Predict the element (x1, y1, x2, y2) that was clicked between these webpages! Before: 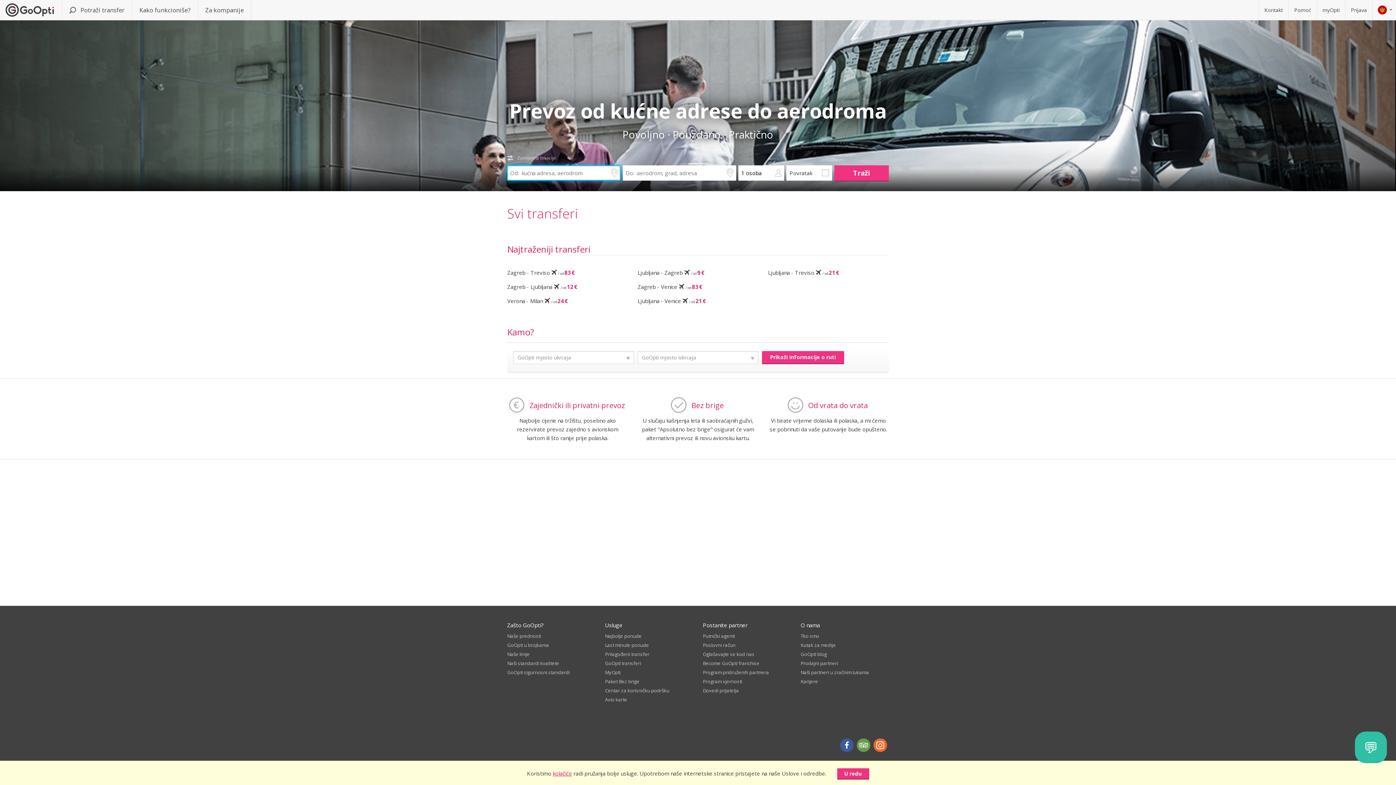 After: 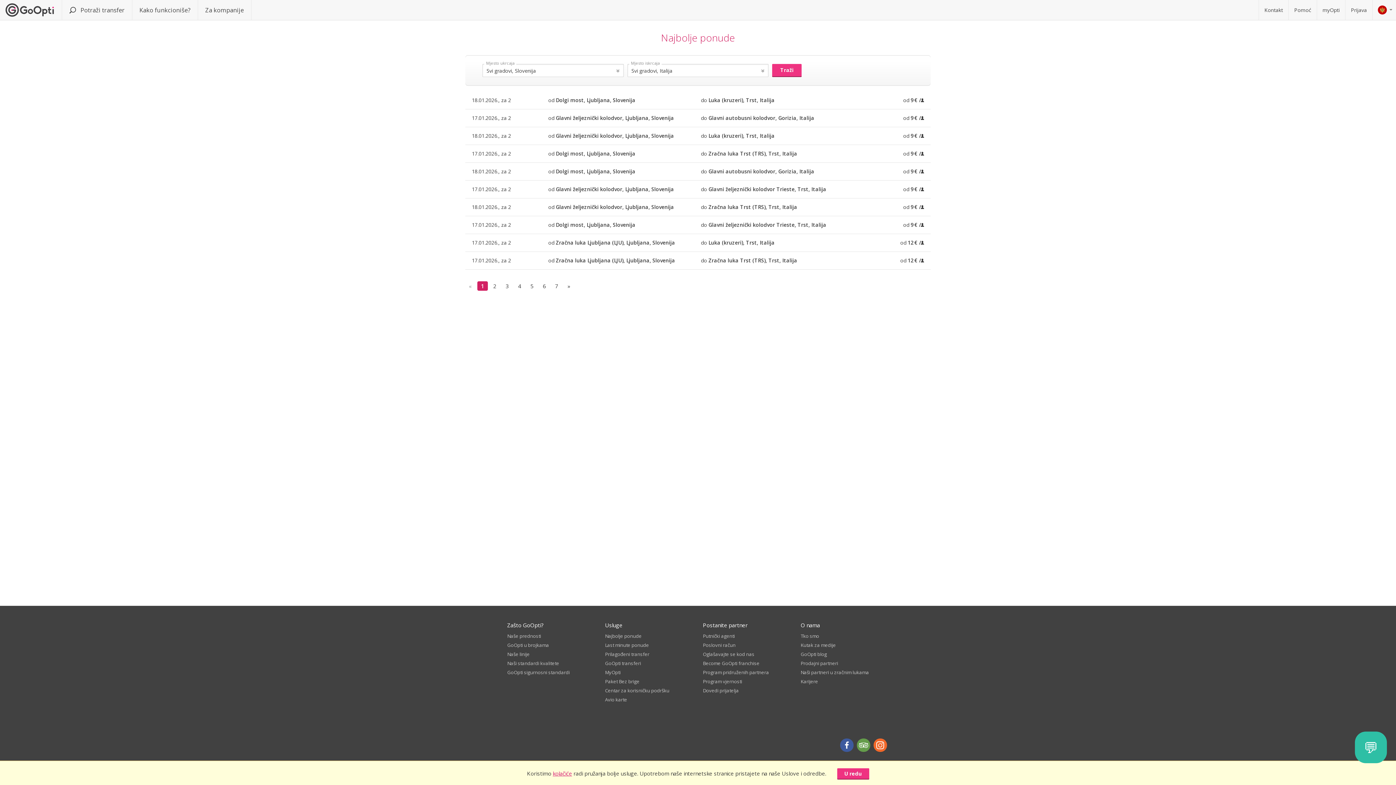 Action: label: Najbolje ponude bbox: (605, 633, 693, 639)